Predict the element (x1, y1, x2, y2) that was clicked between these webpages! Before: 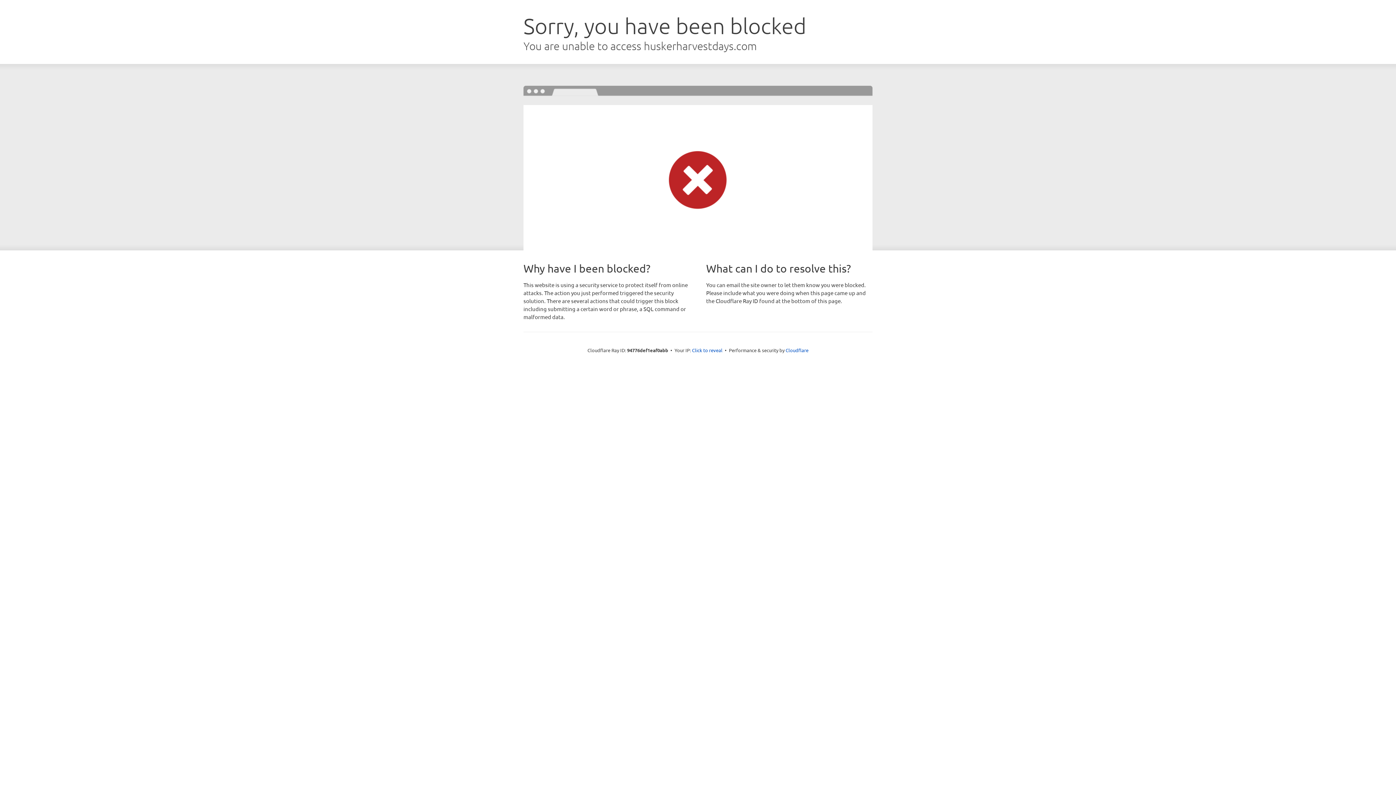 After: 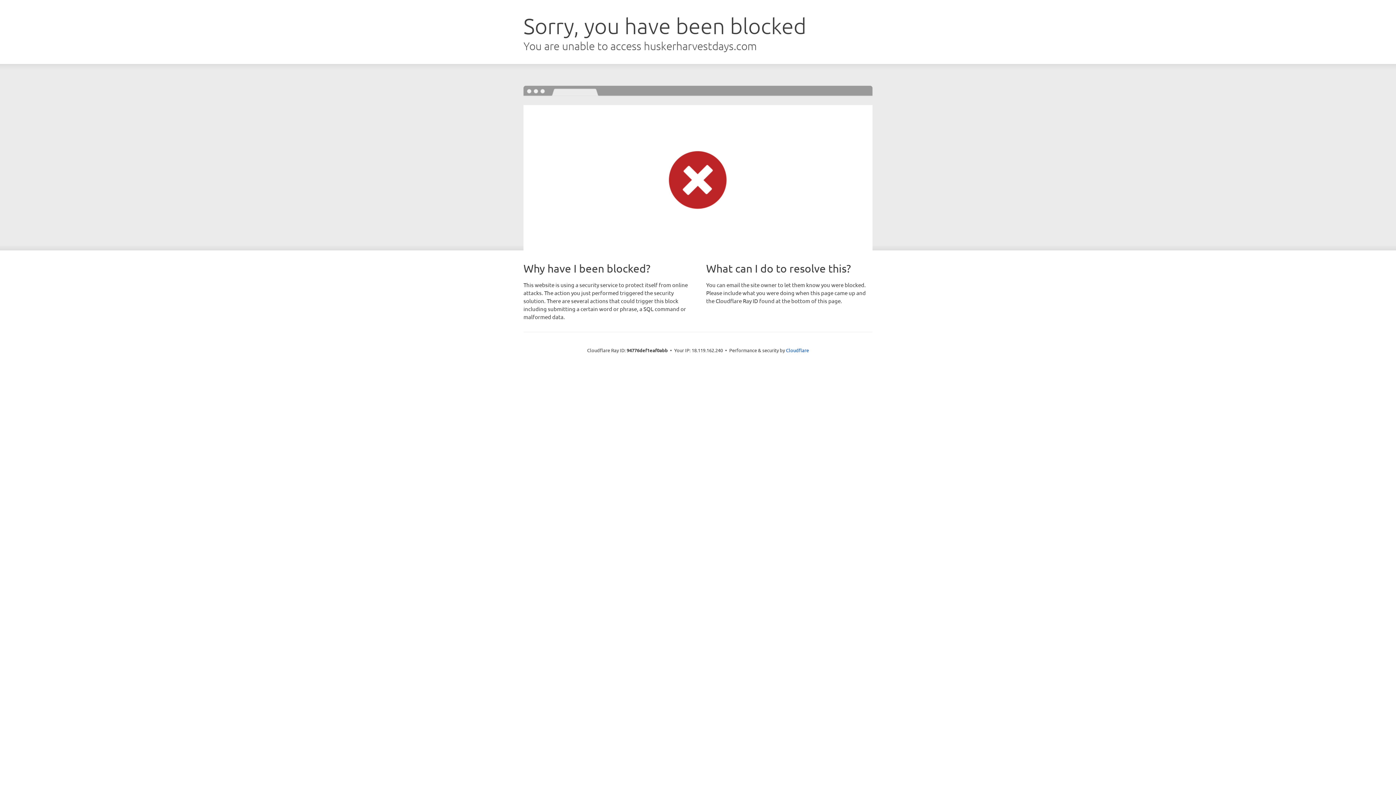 Action: label: Click to reveal bbox: (692, 346, 722, 353)